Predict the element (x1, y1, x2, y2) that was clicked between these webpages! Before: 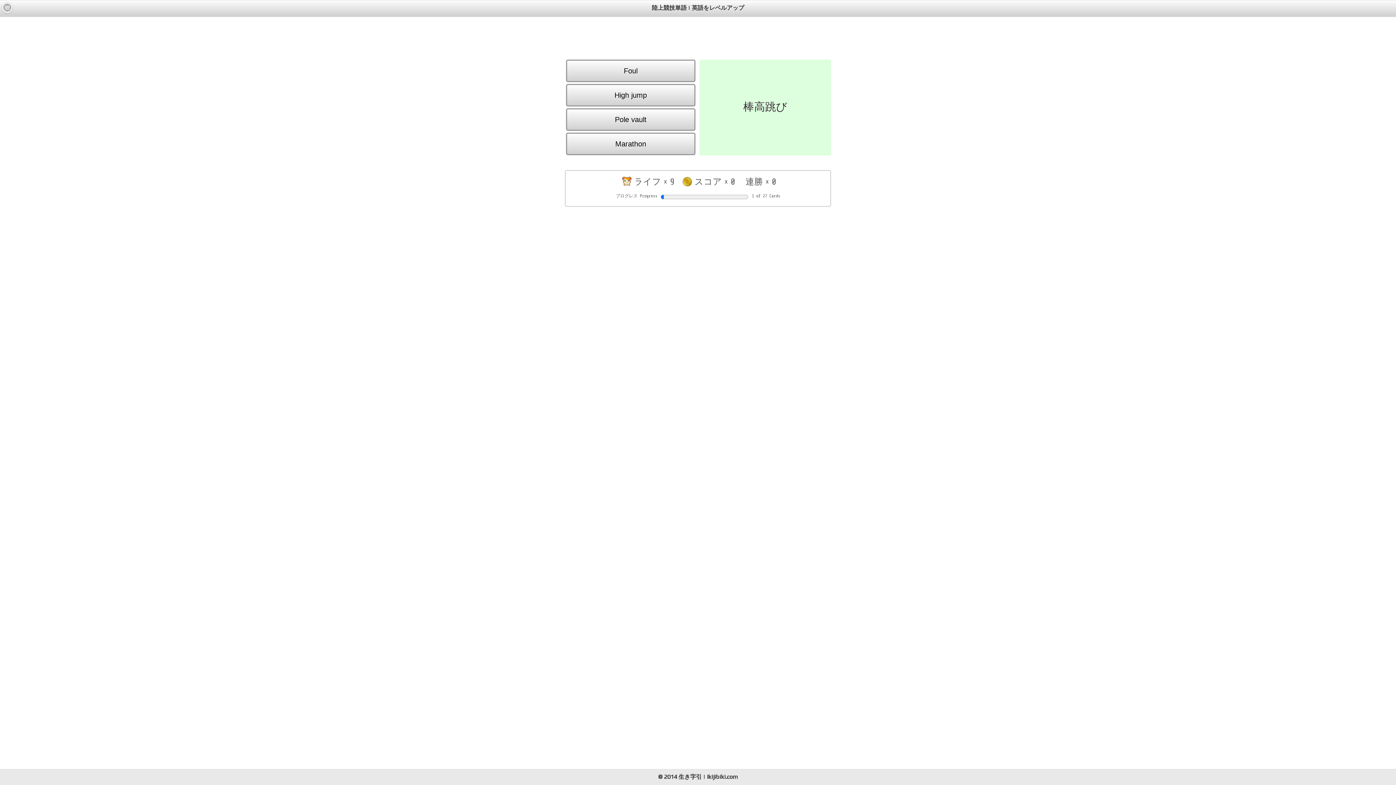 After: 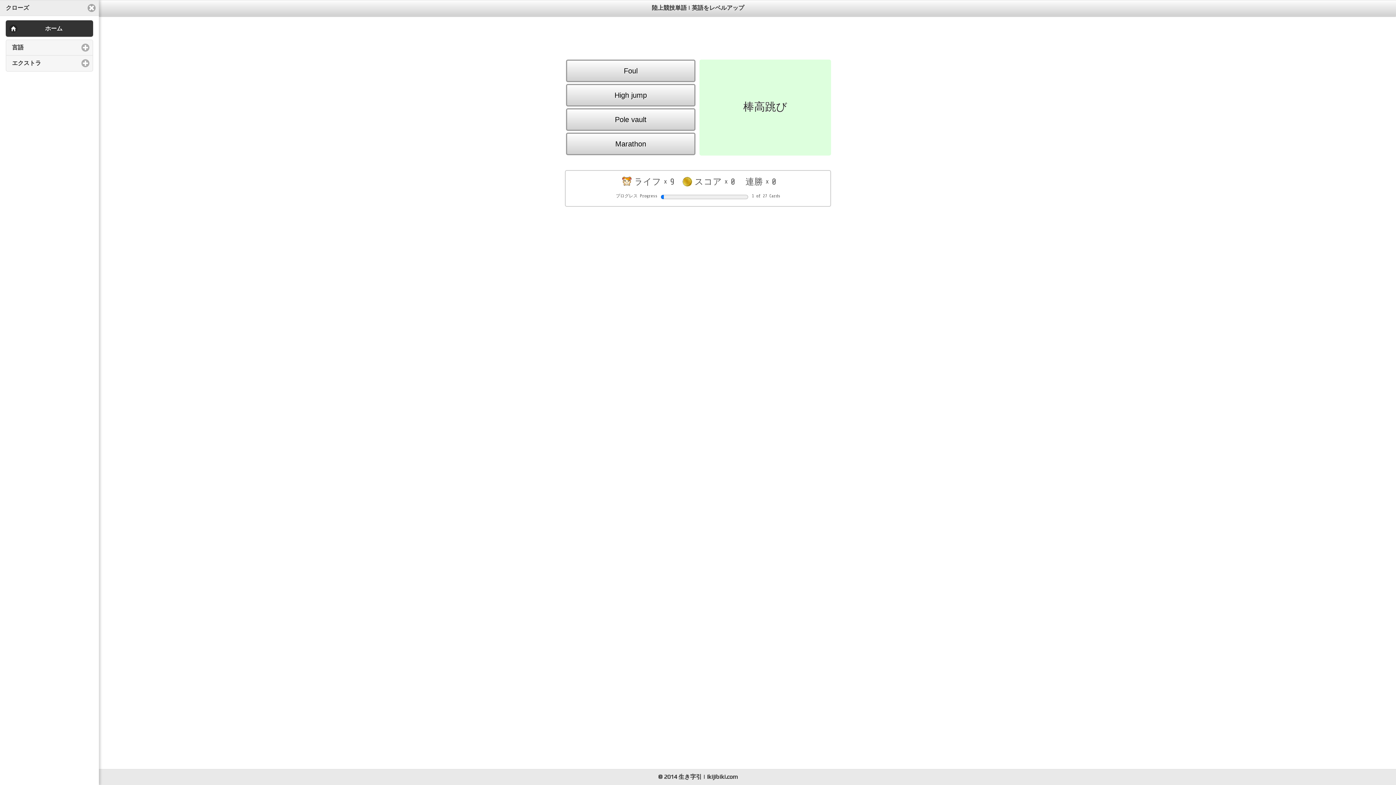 Action: bbox: (1, 2, 12, 13) label: Panel